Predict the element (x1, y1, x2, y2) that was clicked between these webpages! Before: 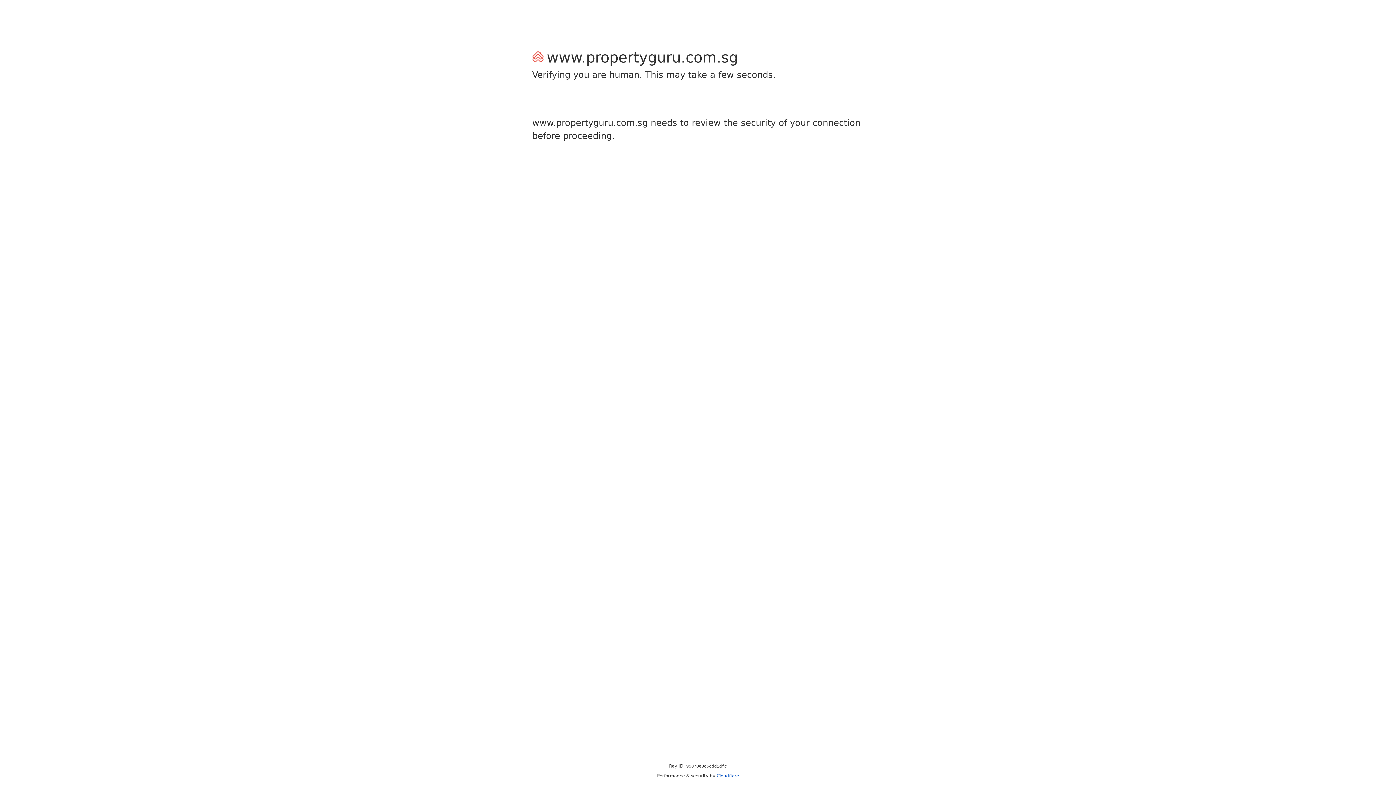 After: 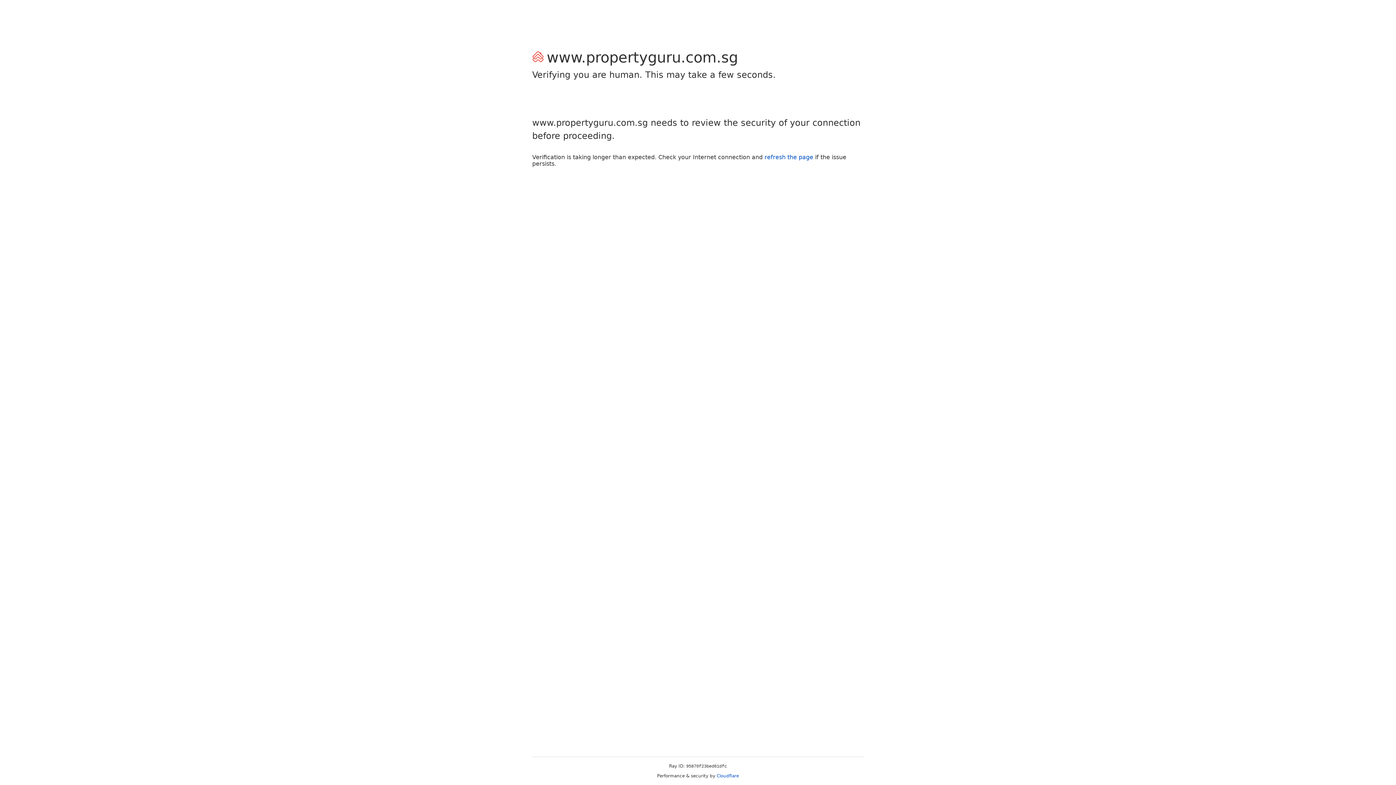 Action: bbox: (716, 773, 739, 778) label: Cloudflare